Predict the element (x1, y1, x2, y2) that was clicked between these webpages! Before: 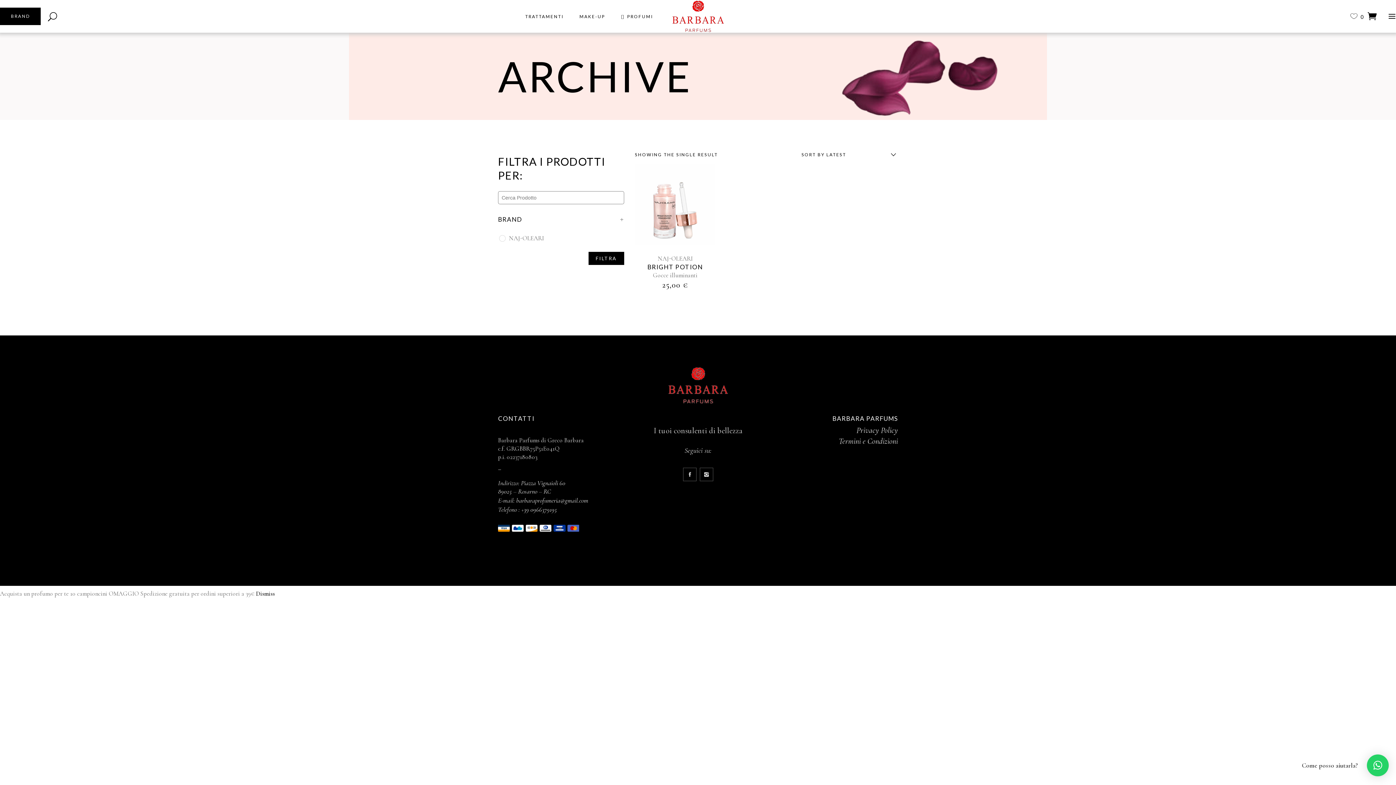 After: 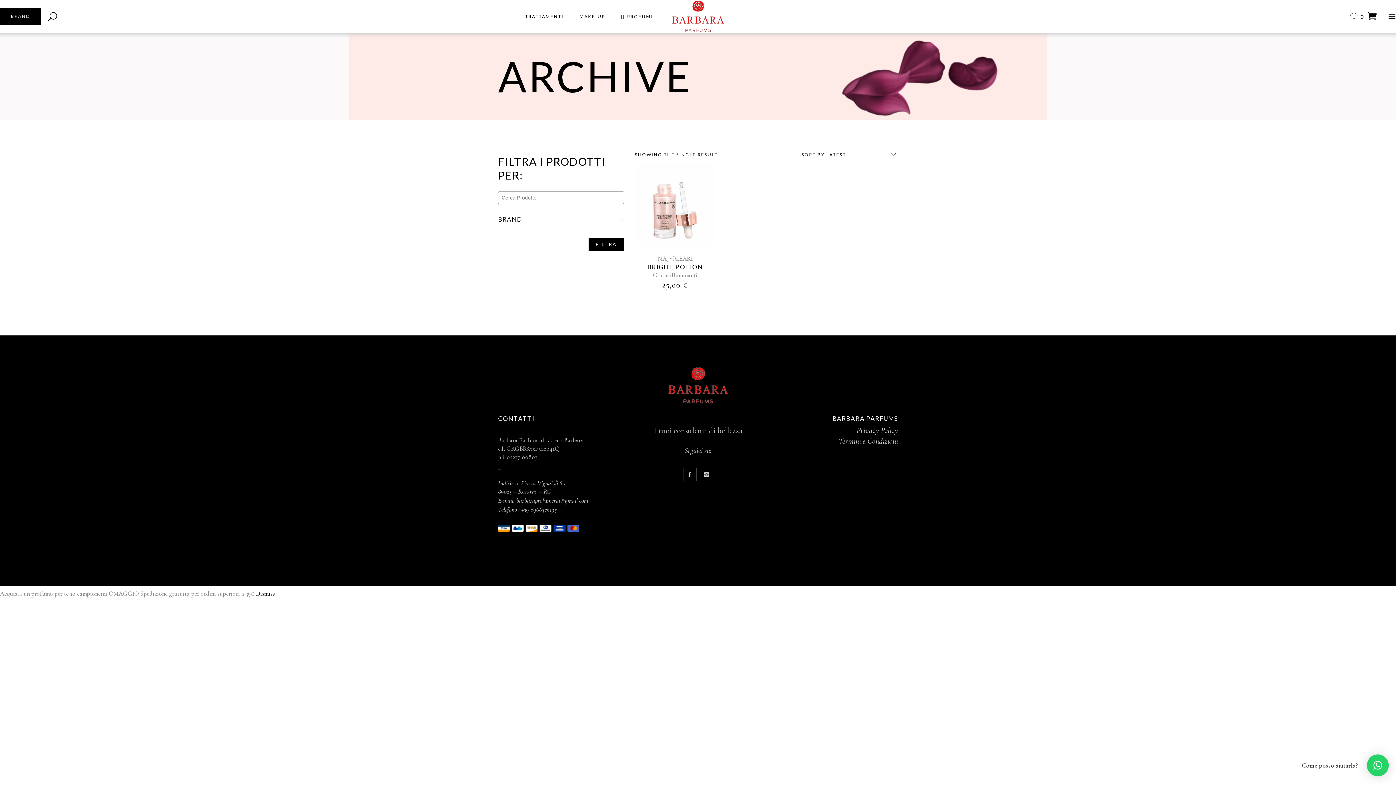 Action: label: + bbox: (620, 215, 624, 223)